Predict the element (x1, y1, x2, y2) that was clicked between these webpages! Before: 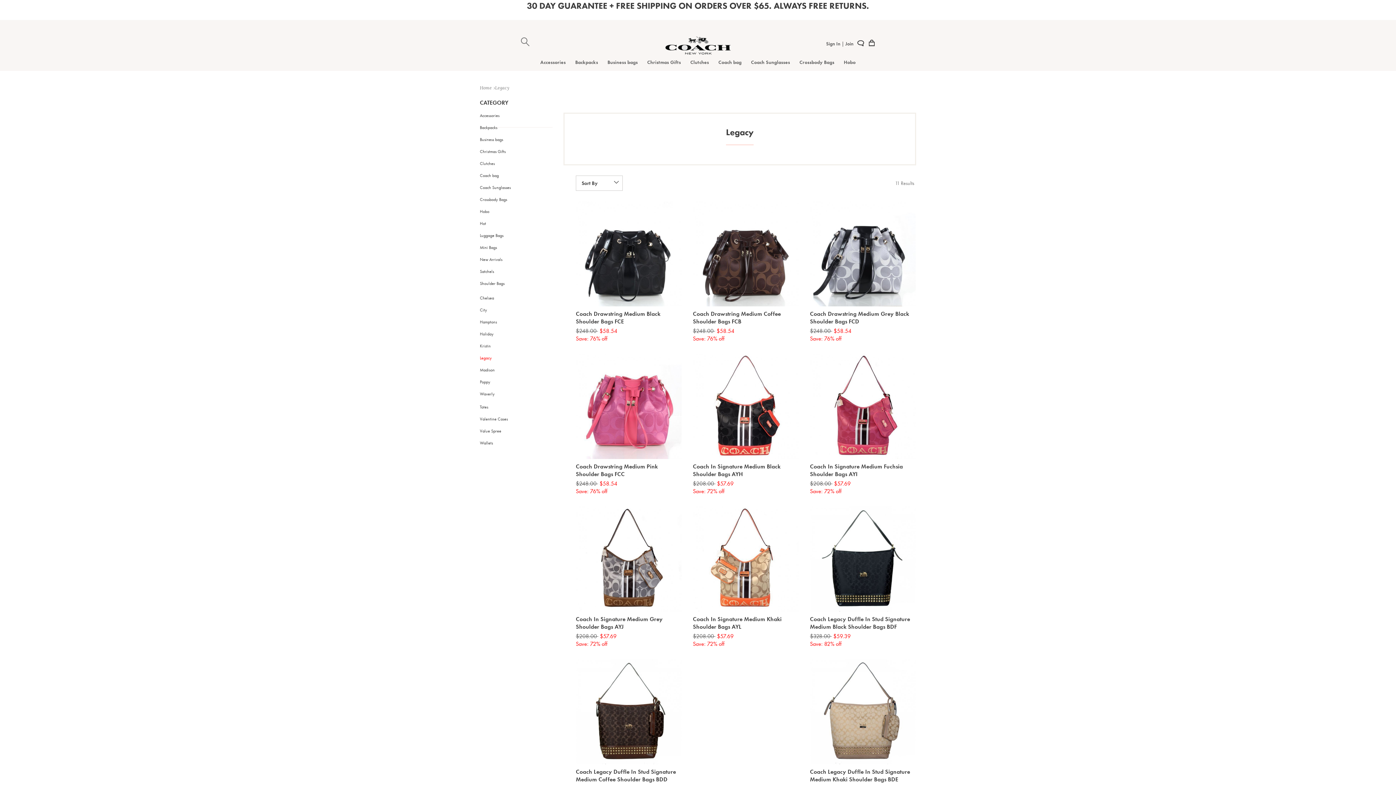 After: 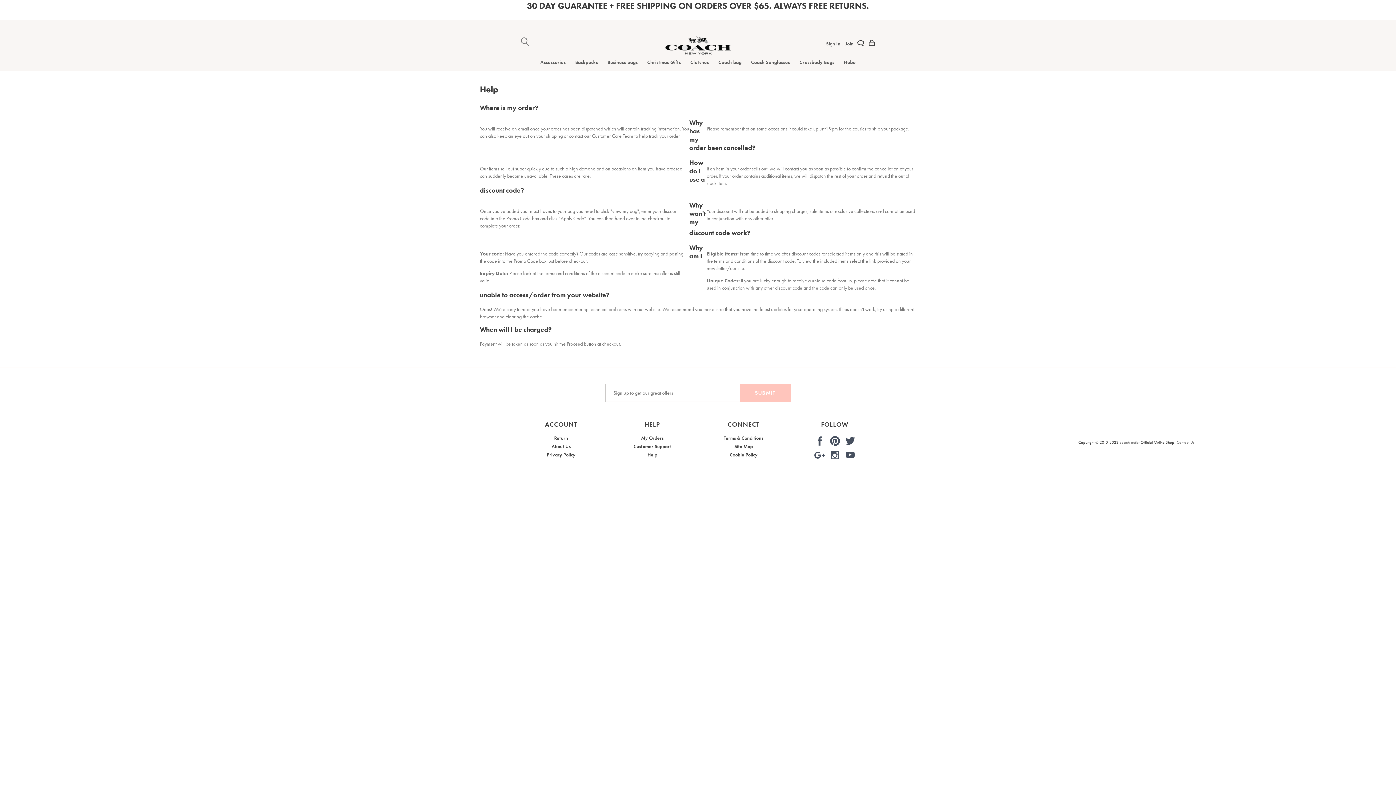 Action: bbox: (857, 41, 864, 47)